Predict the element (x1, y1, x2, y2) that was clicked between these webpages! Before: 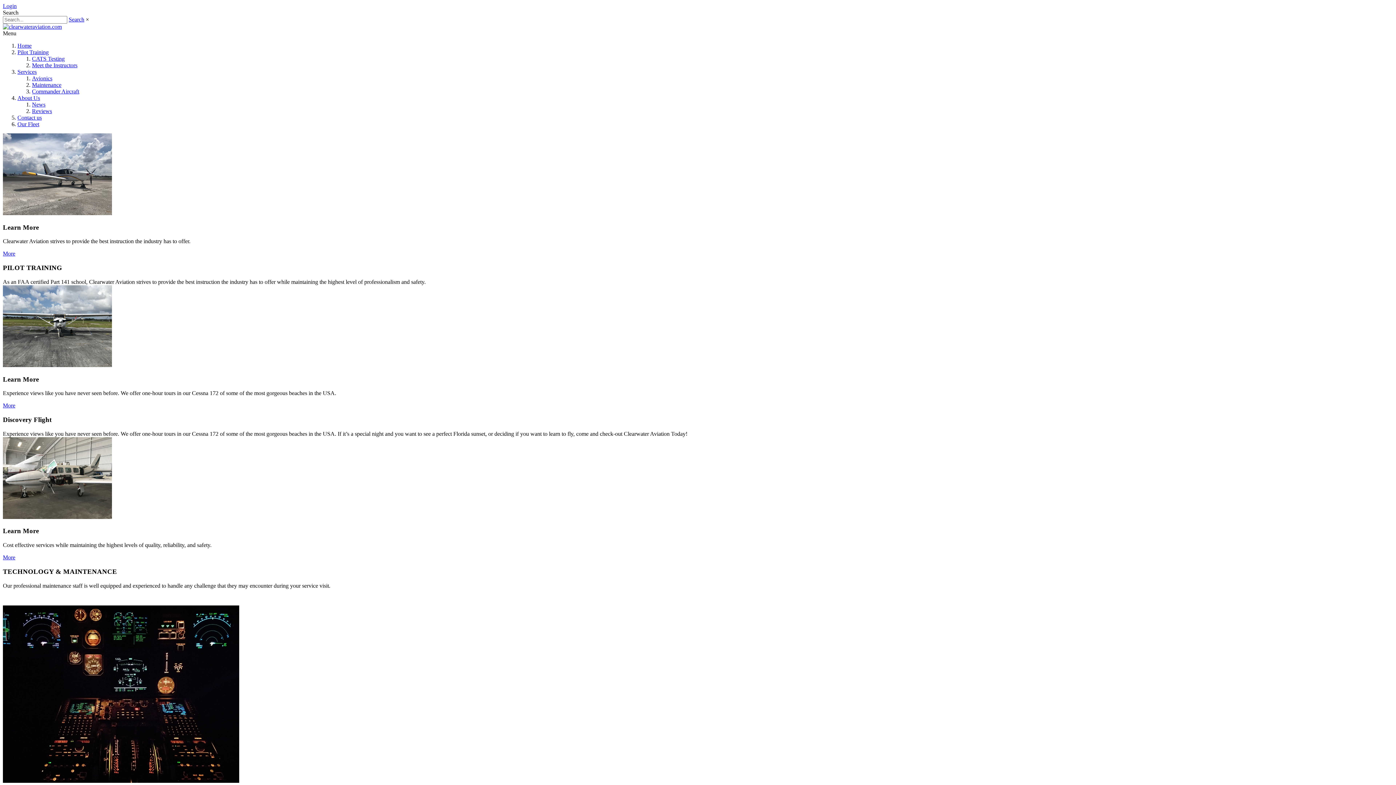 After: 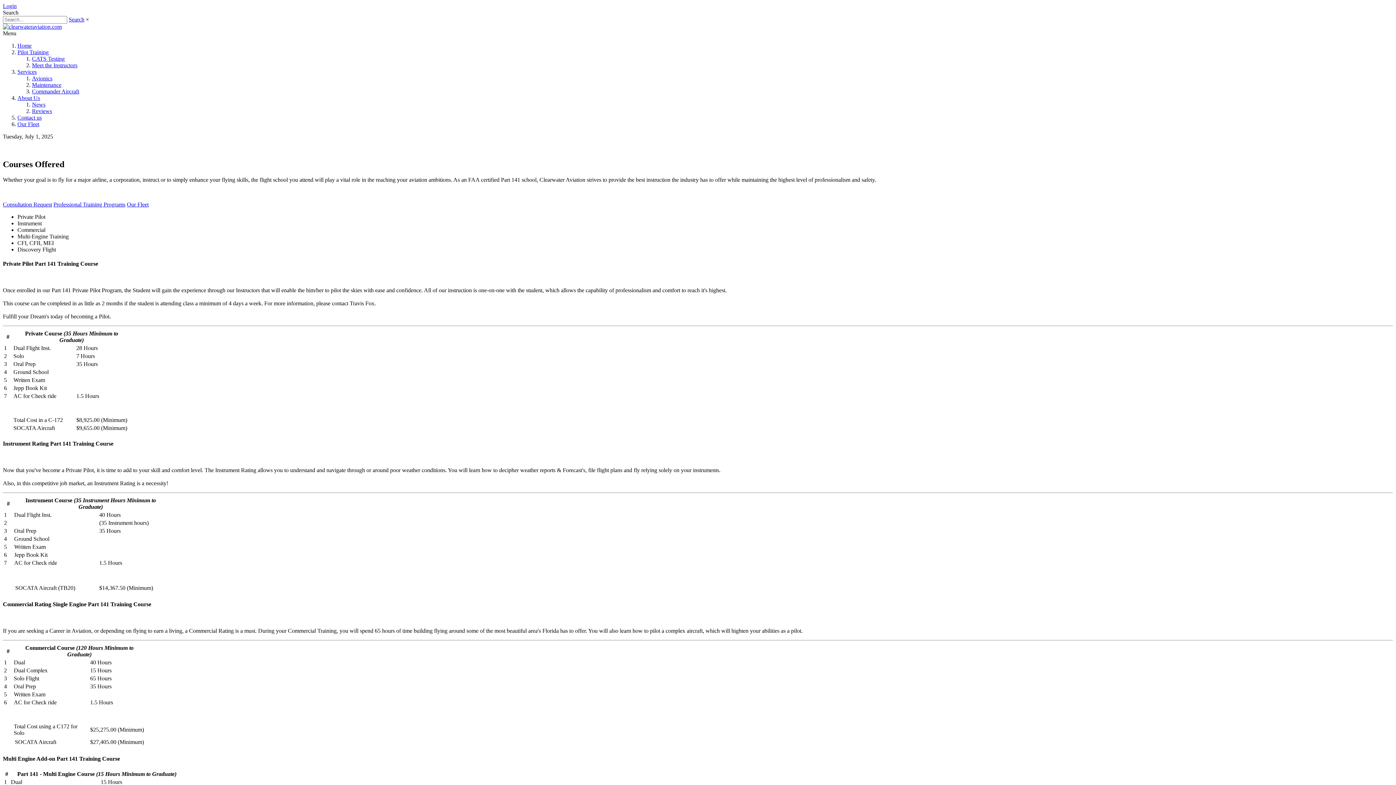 Action: bbox: (2, 250, 15, 256) label: More